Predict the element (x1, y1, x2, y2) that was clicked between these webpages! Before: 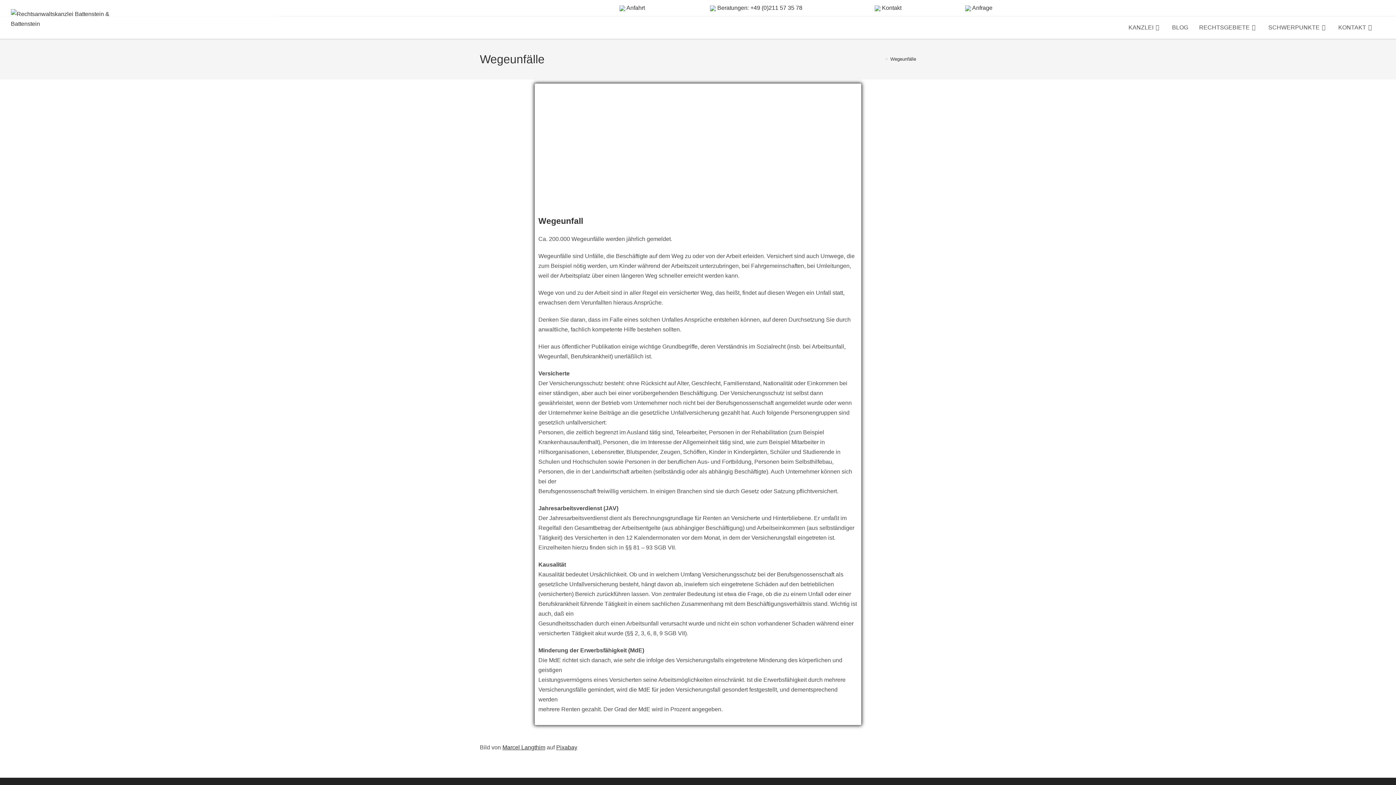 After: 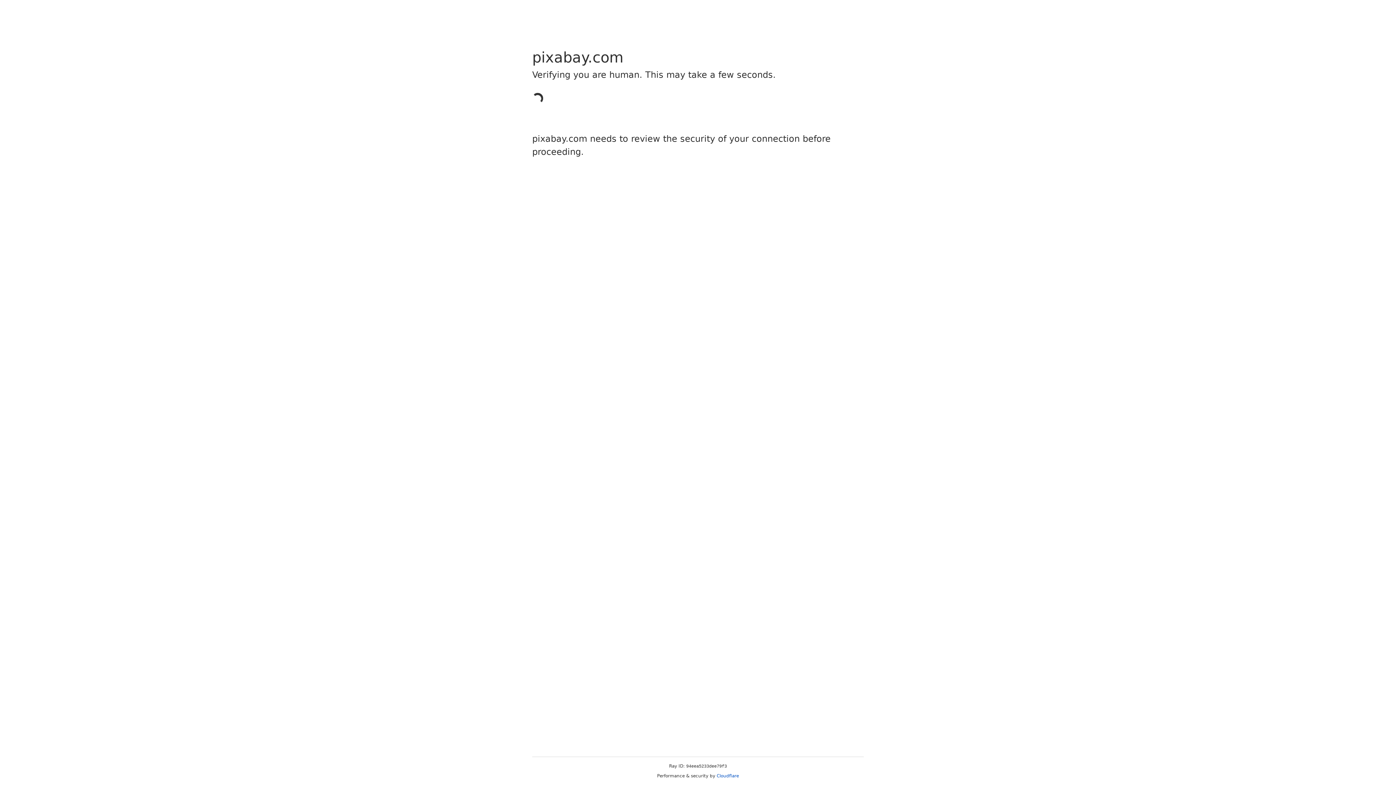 Action: bbox: (502, 744, 545, 750) label: Marcel Langthim